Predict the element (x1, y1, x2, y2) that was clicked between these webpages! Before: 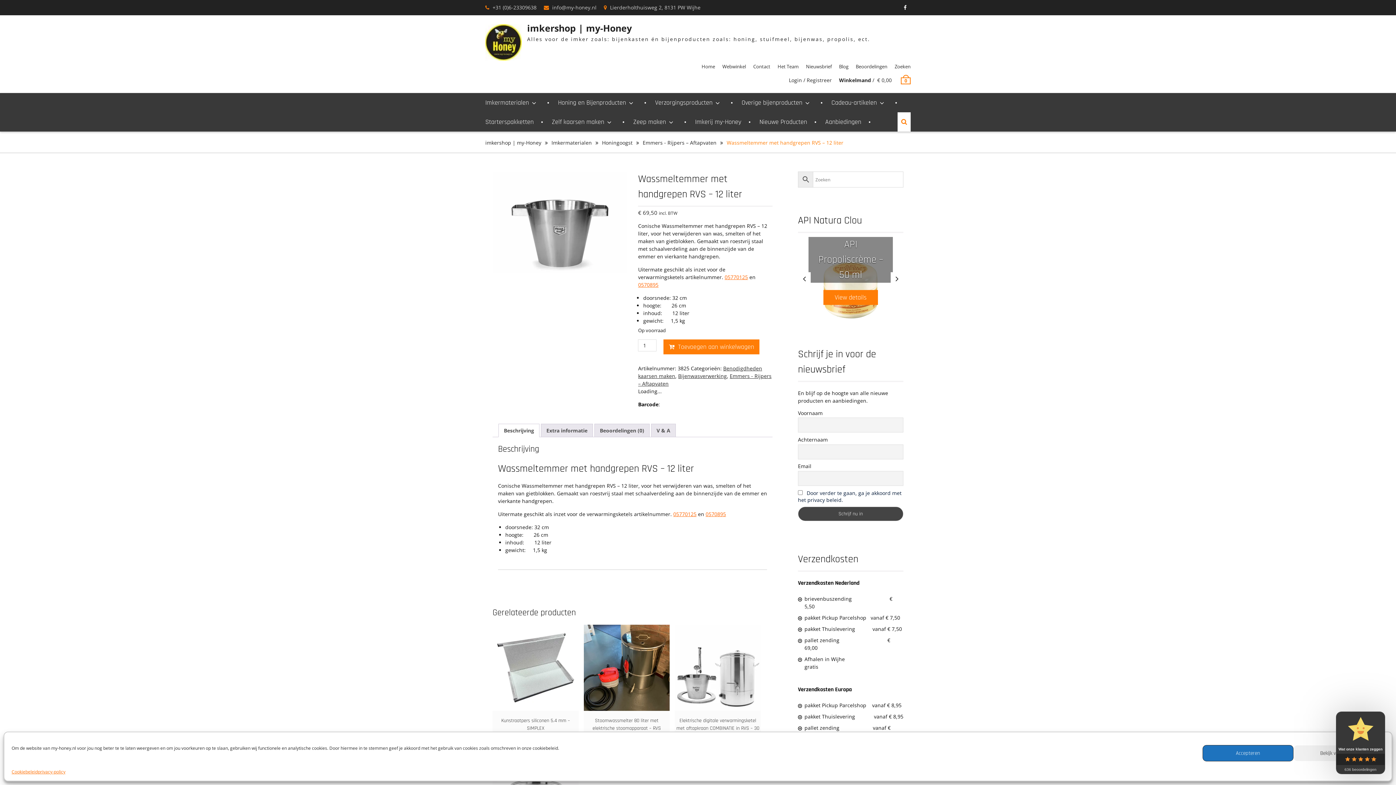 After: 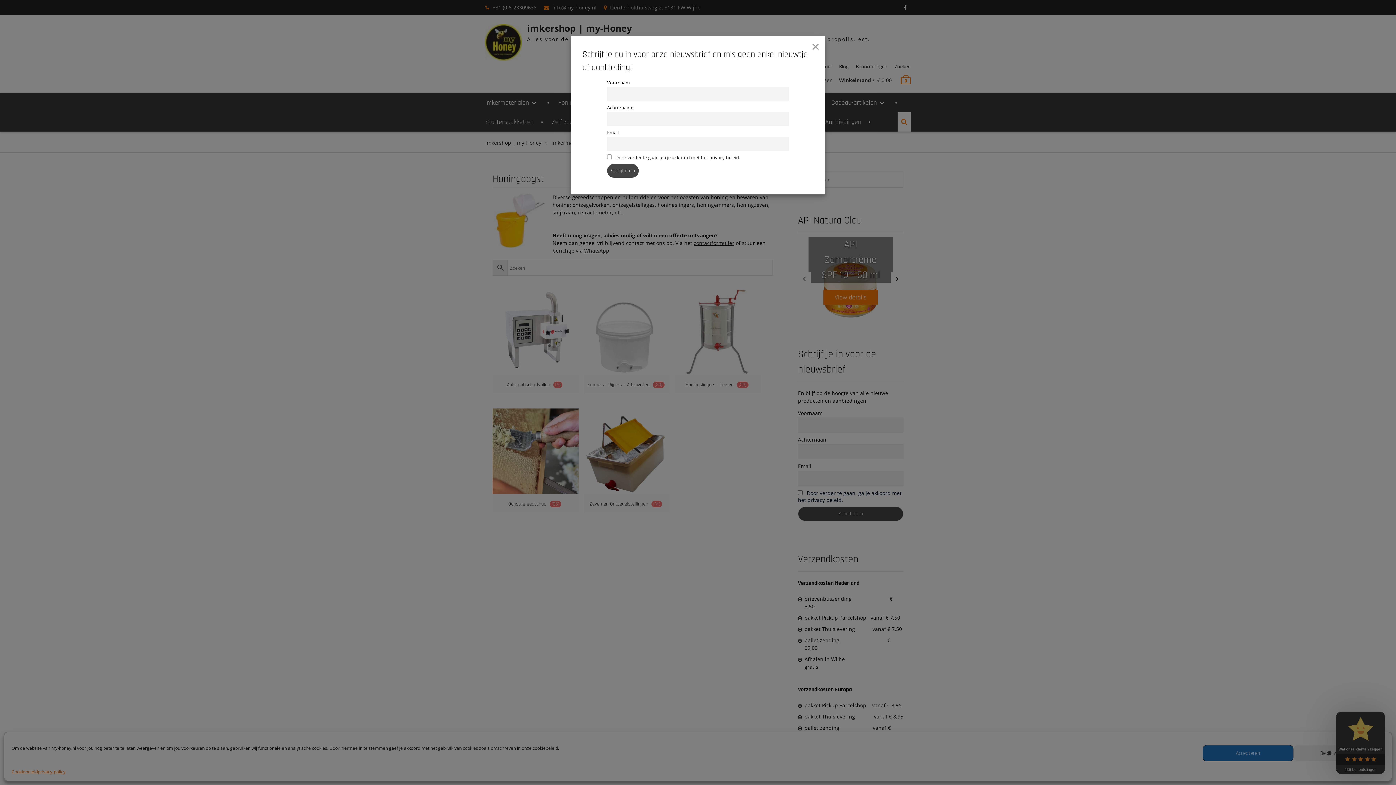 Action: bbox: (602, 139, 632, 146) label: Honingoogst